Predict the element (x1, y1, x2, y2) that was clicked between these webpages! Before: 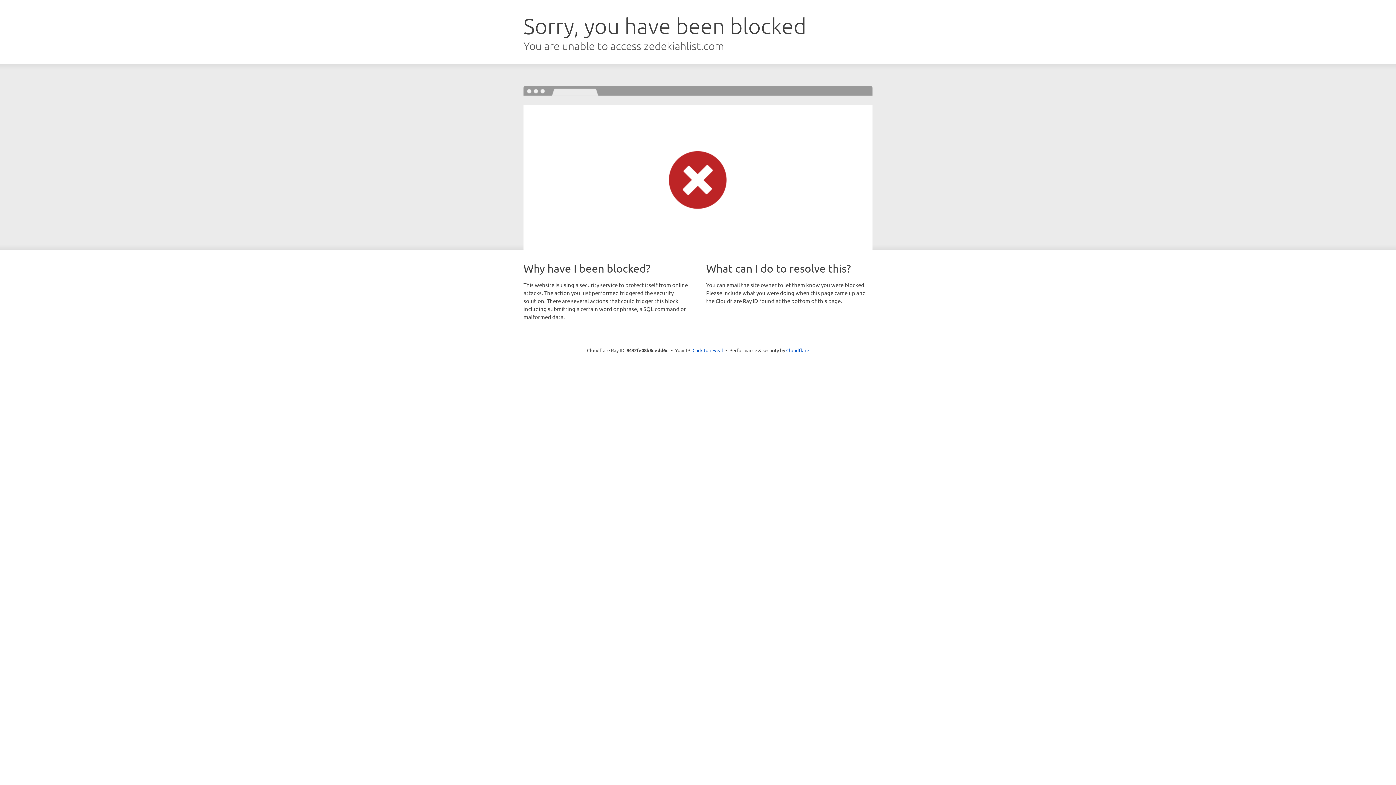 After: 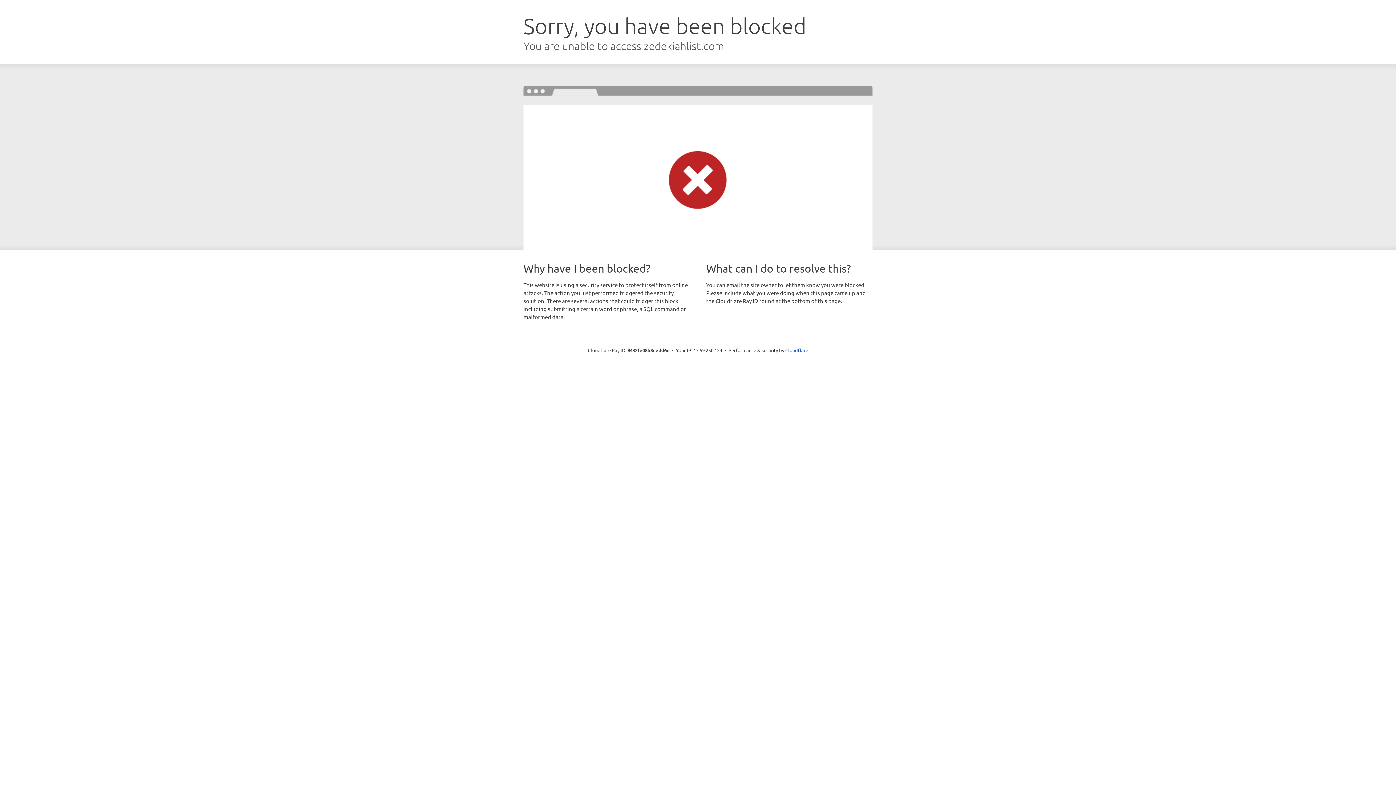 Action: bbox: (692, 346, 723, 353) label: Click to reveal